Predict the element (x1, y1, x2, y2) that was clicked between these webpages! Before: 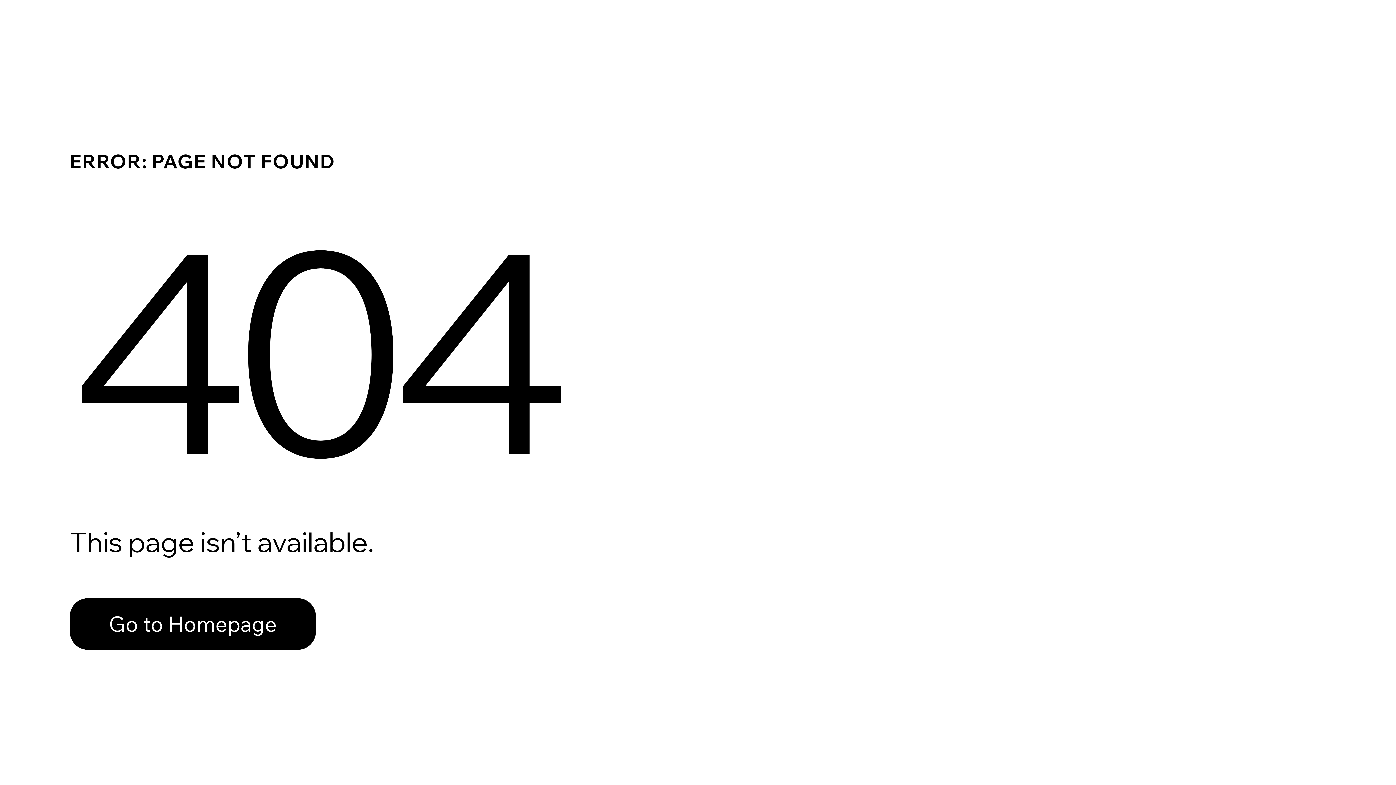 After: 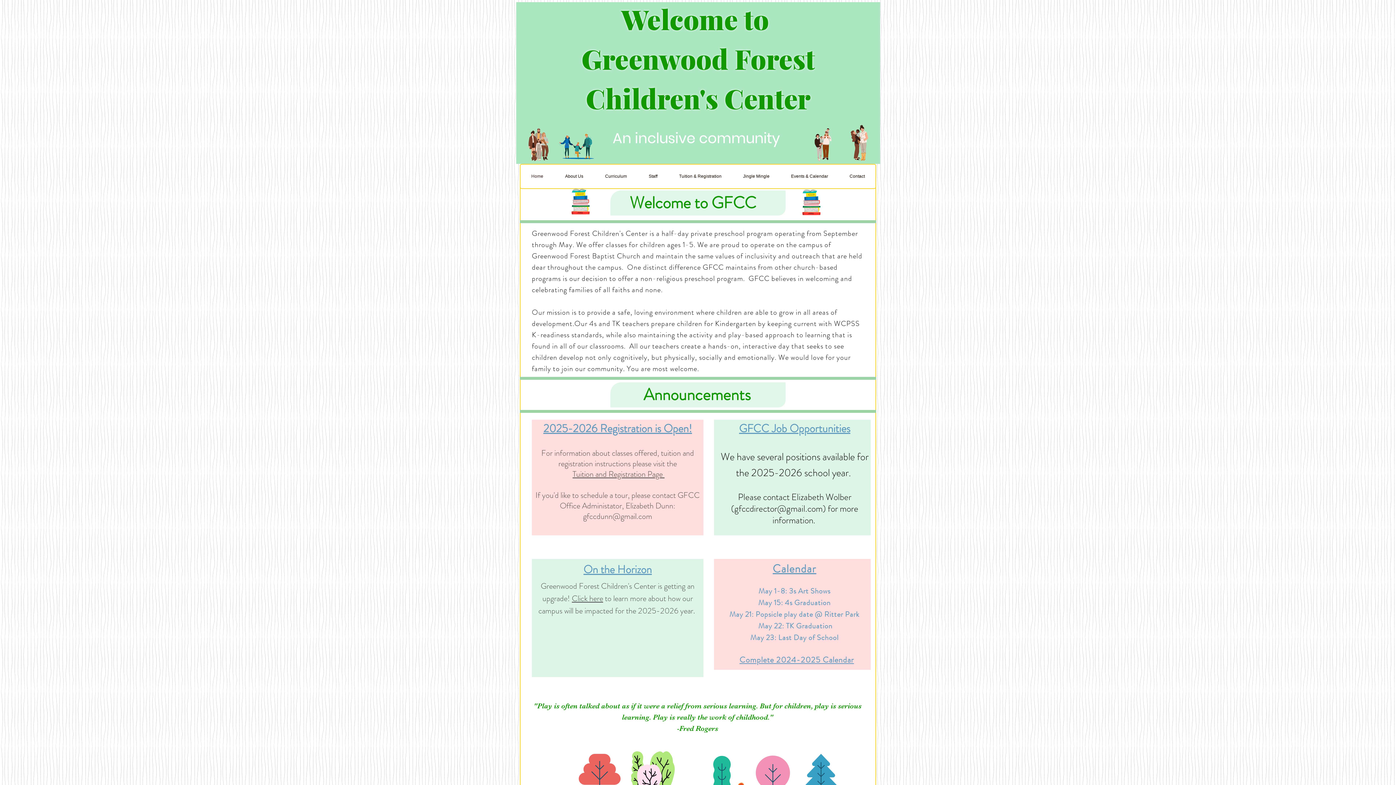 Action: label: Go to Homepage bbox: (69, 582, 768, 659)